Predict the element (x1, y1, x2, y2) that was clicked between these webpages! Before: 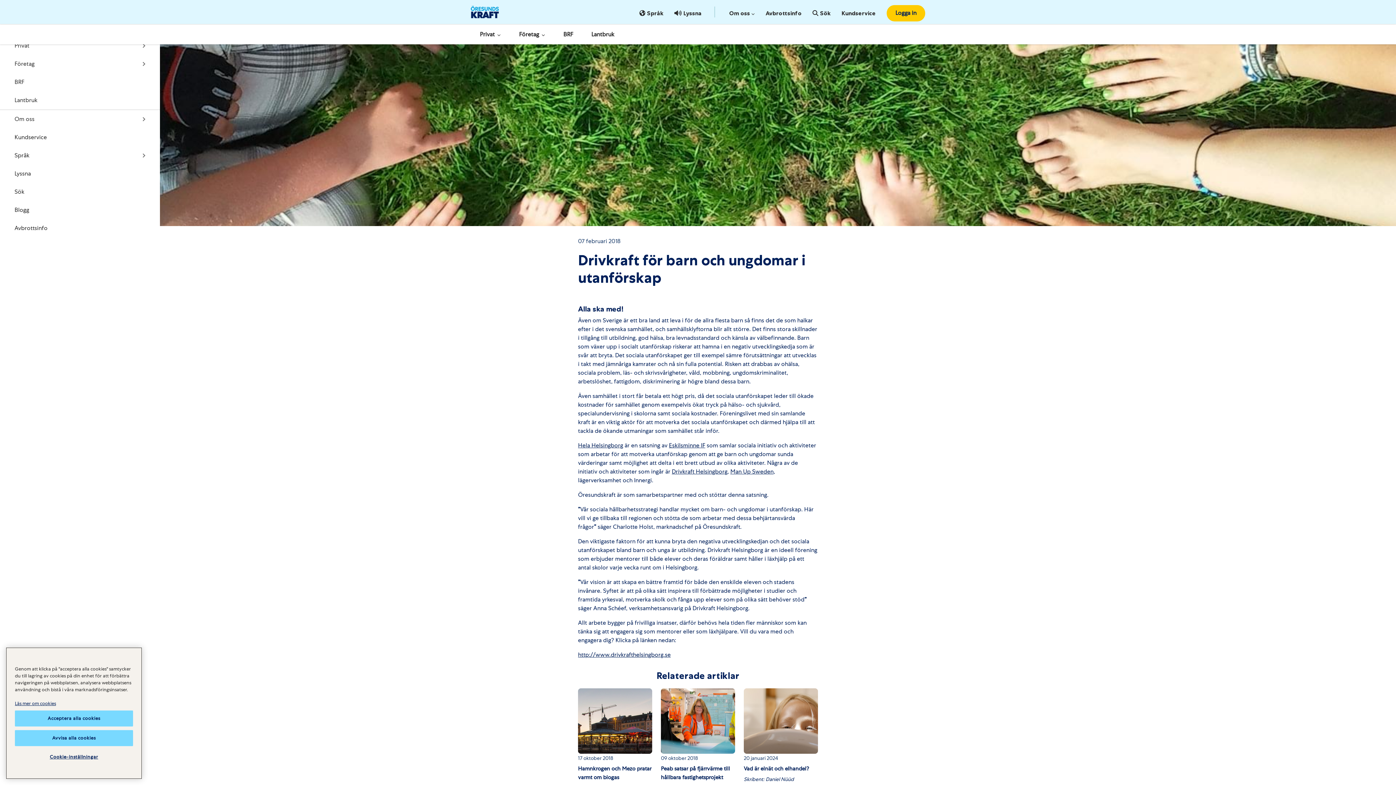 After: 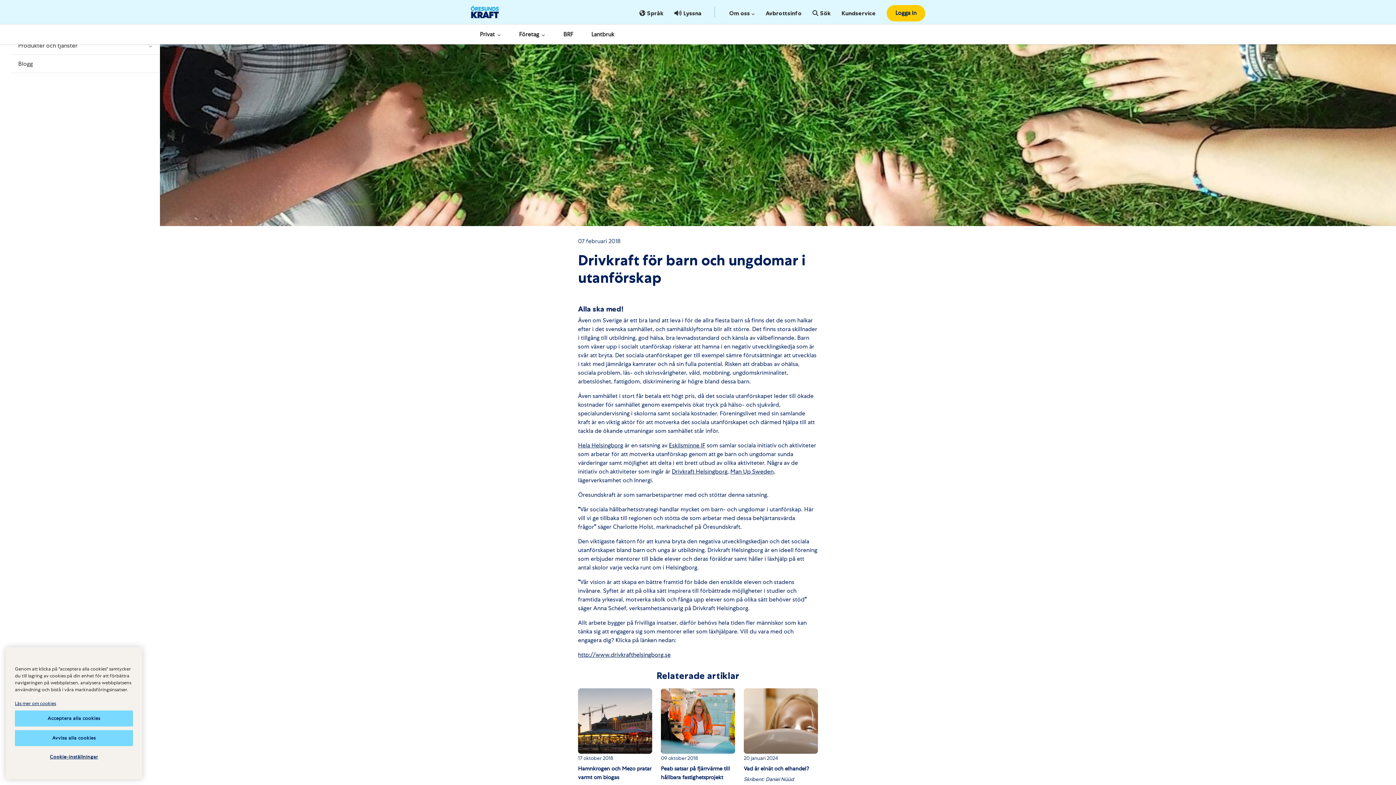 Action: label: Open submenu bbox: (141, 36, 160, 54)